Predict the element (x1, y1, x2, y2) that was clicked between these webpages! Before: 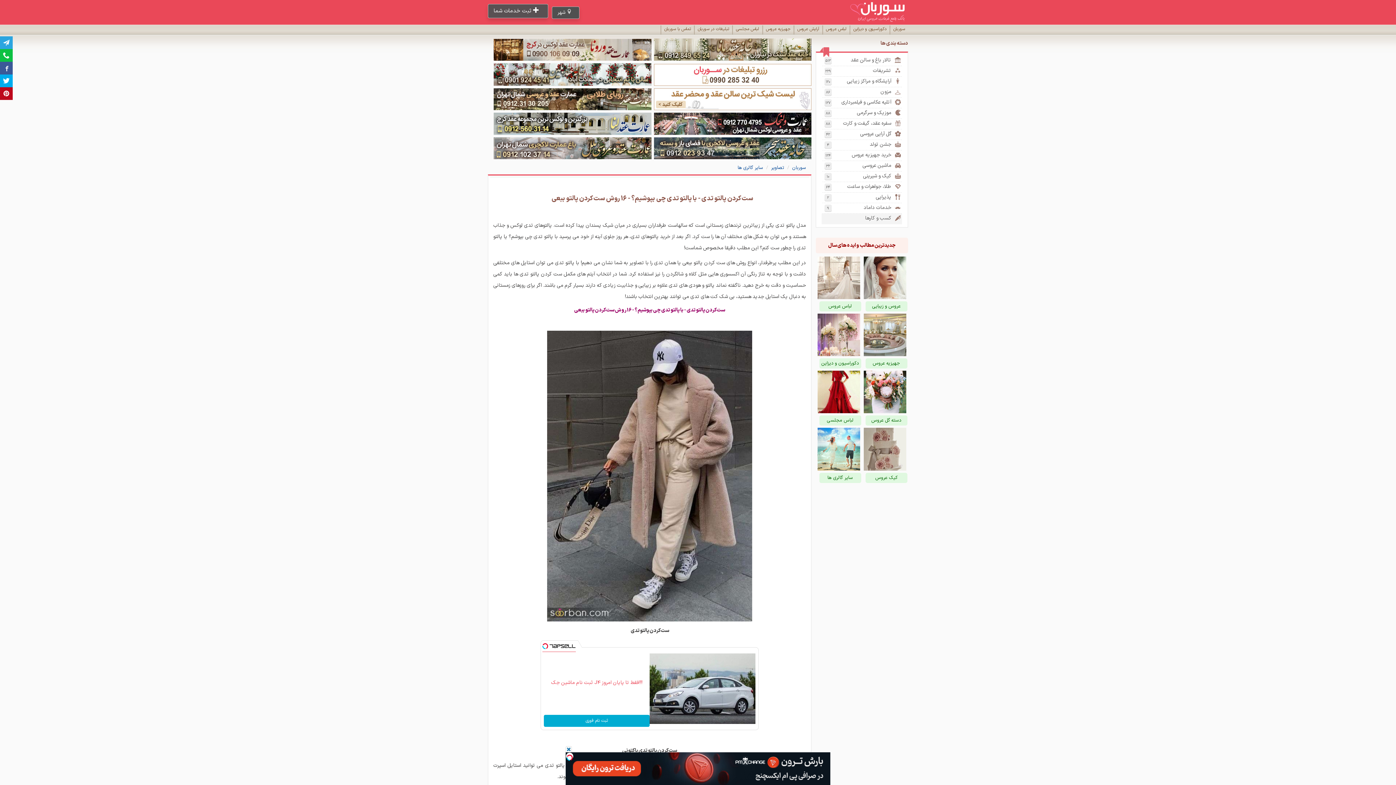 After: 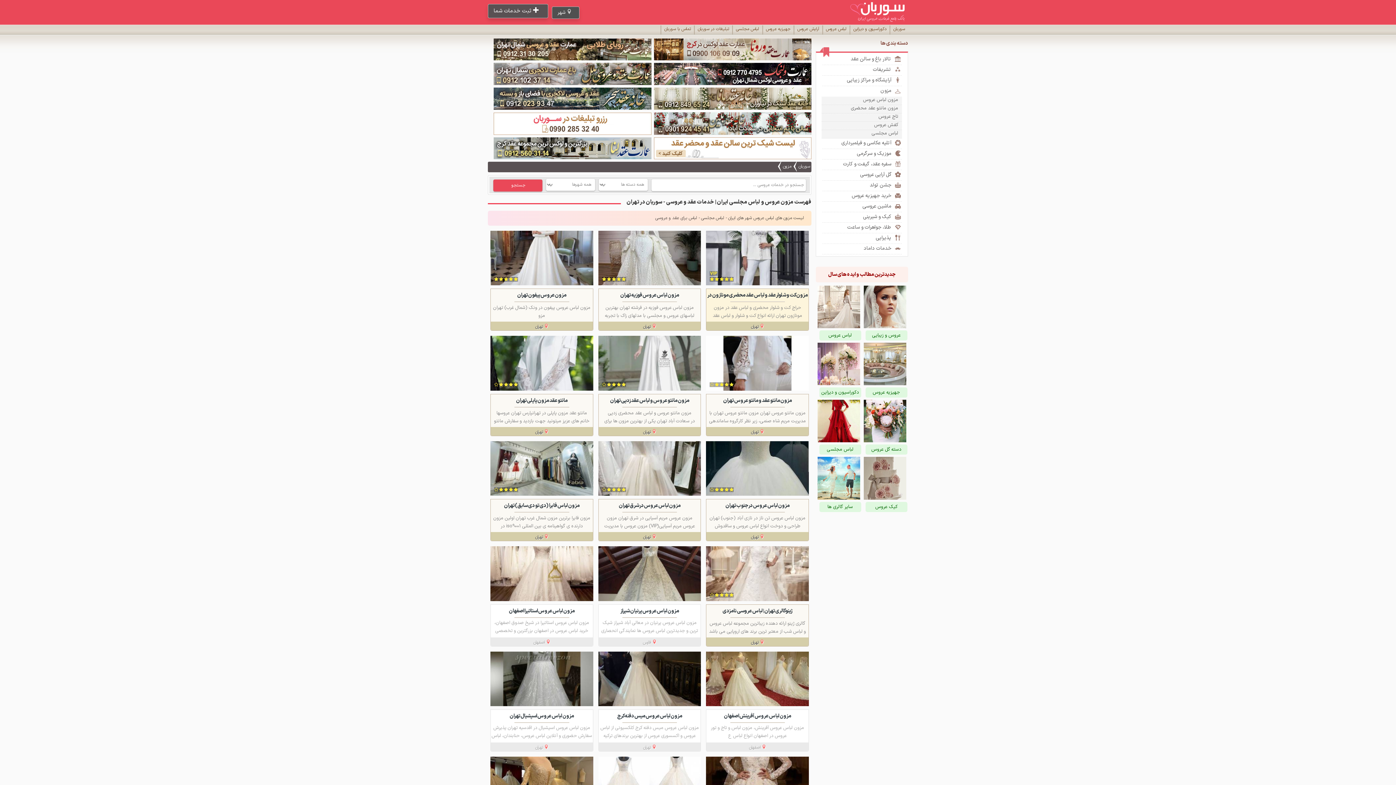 Action: label: مزون
۸۶ bbox: (821, 87, 902, 97)